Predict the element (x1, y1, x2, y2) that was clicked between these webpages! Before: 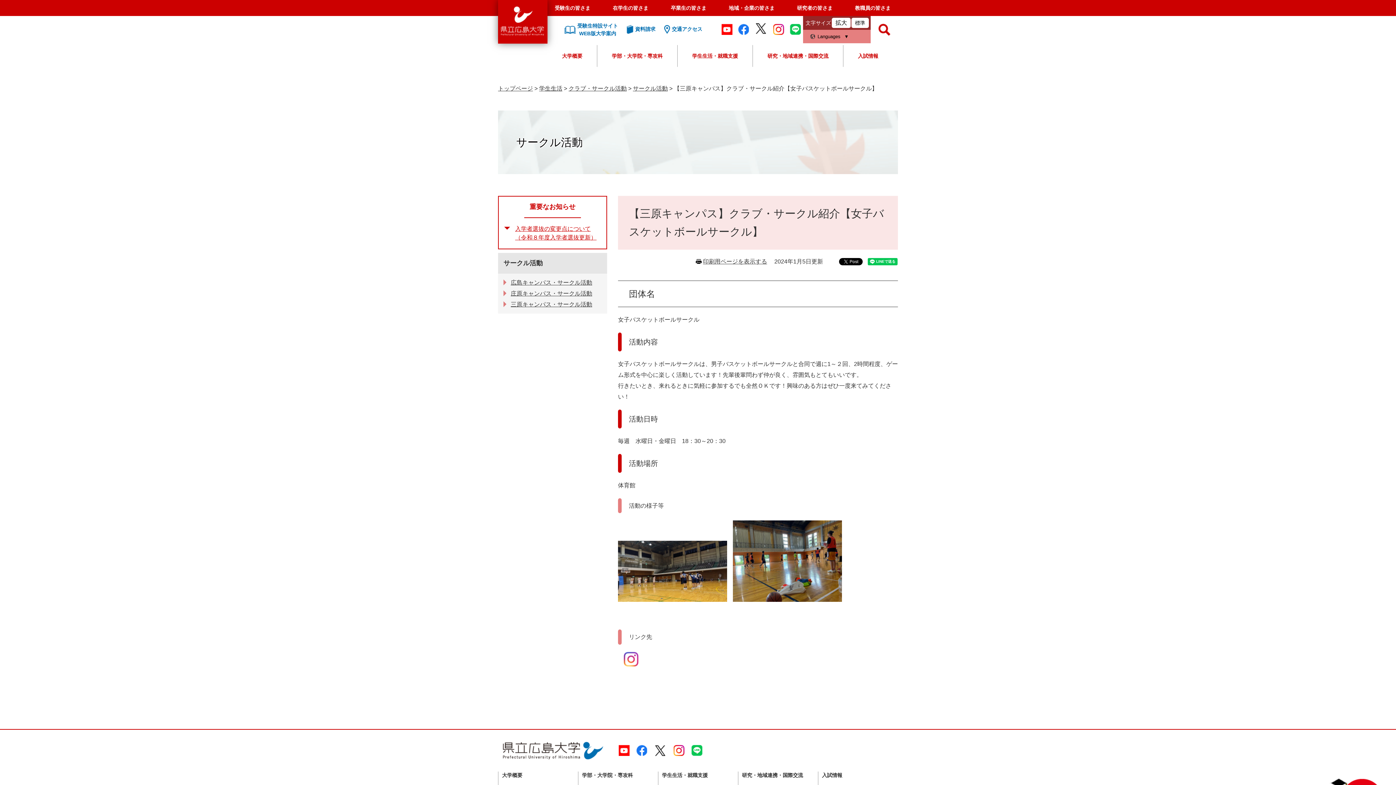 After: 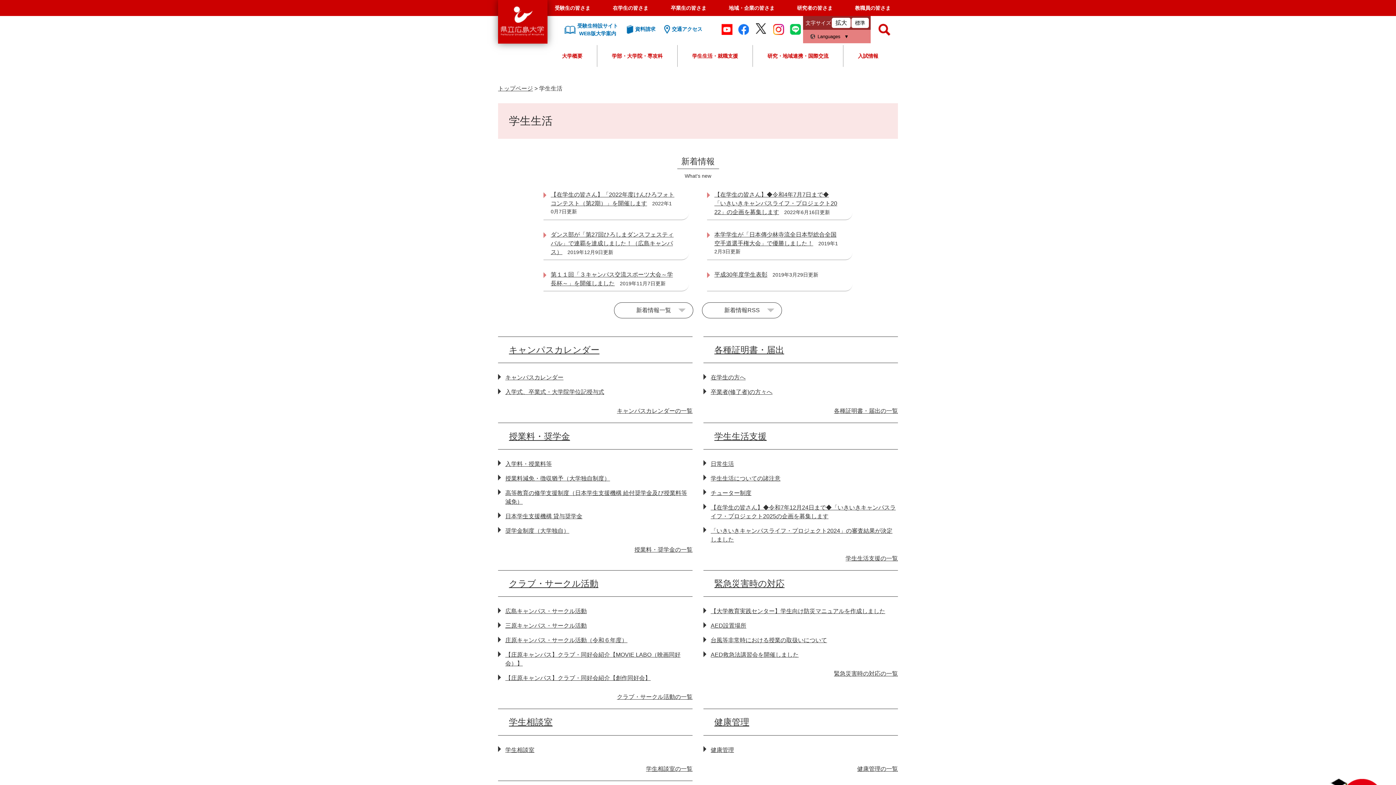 Action: bbox: (539, 85, 562, 91) label: 学生生活